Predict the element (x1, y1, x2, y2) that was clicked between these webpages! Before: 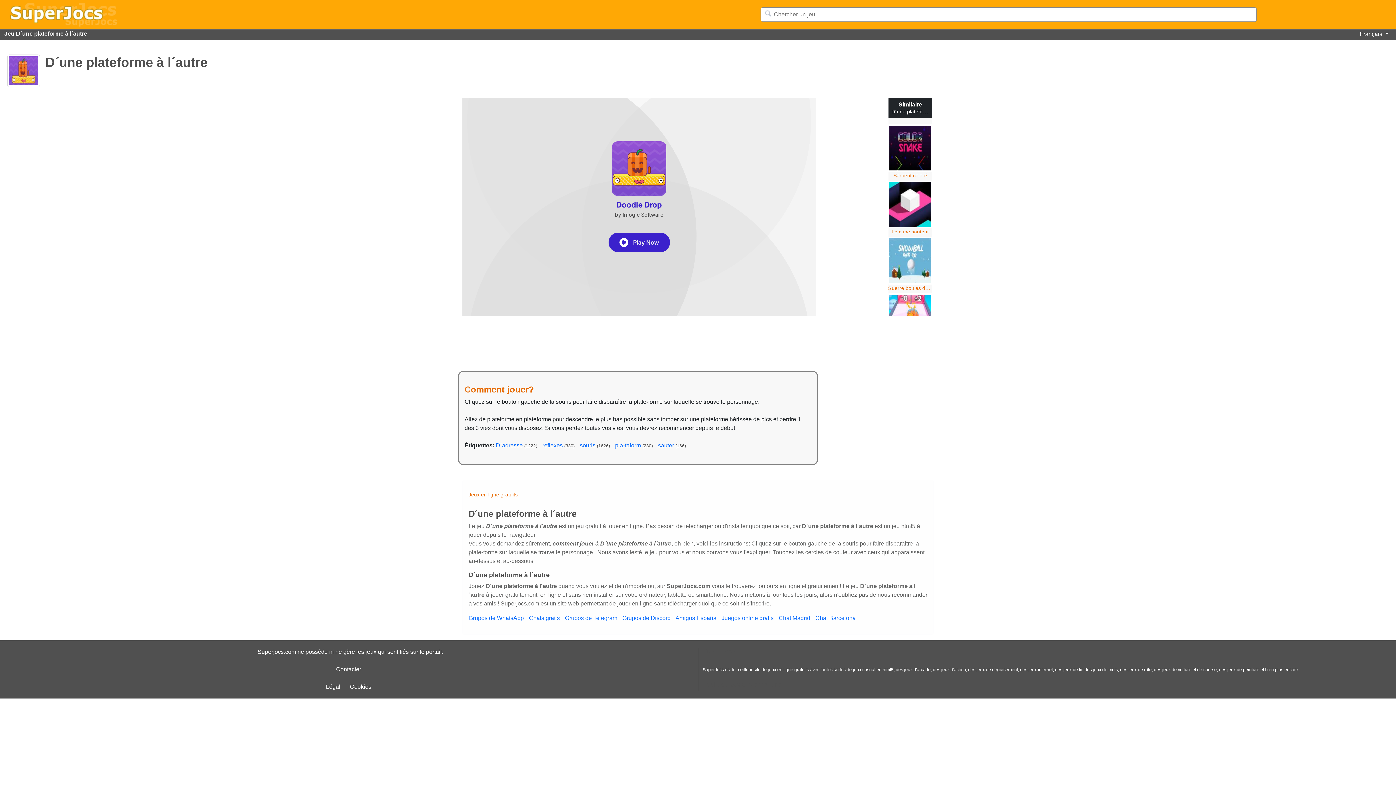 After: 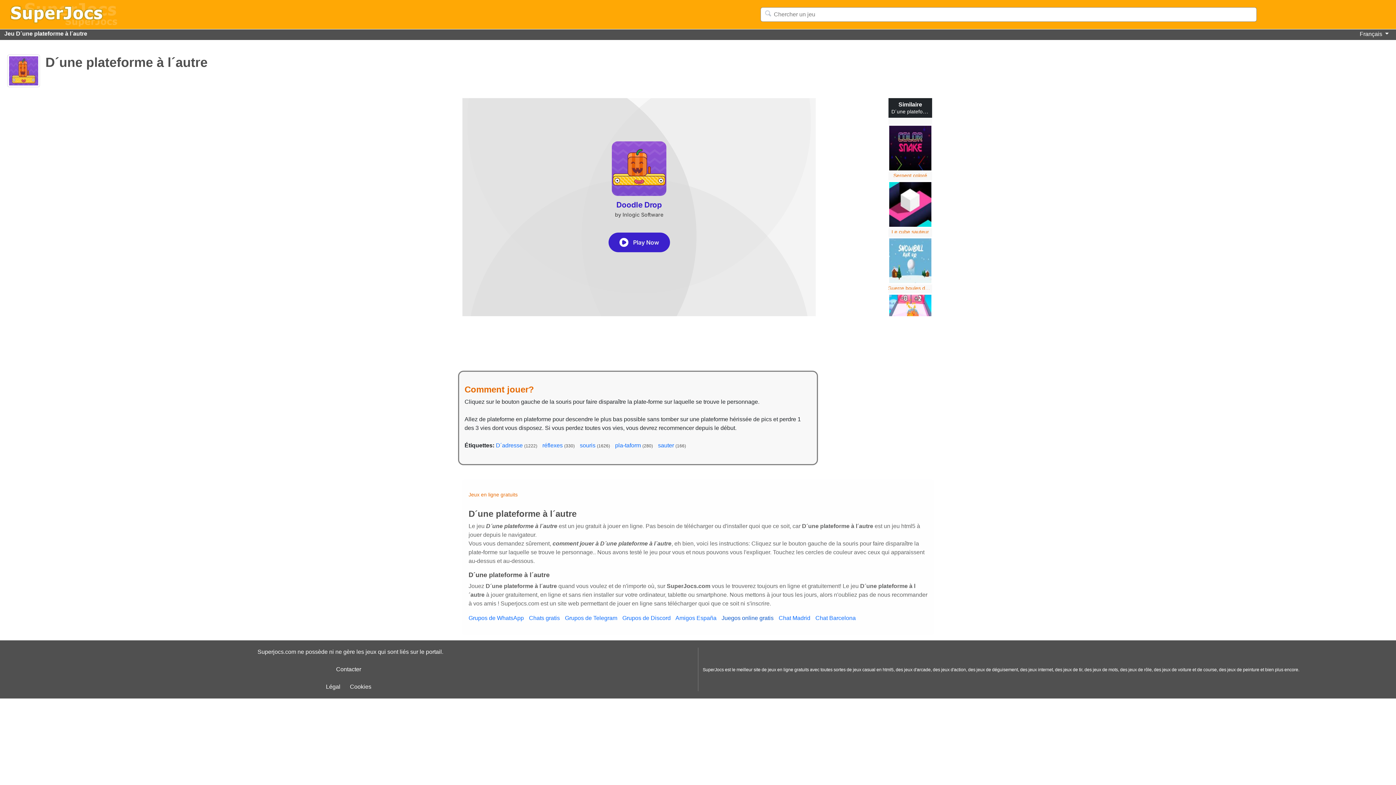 Action: label: Juegos online gratis bbox: (721, 615, 773, 621)